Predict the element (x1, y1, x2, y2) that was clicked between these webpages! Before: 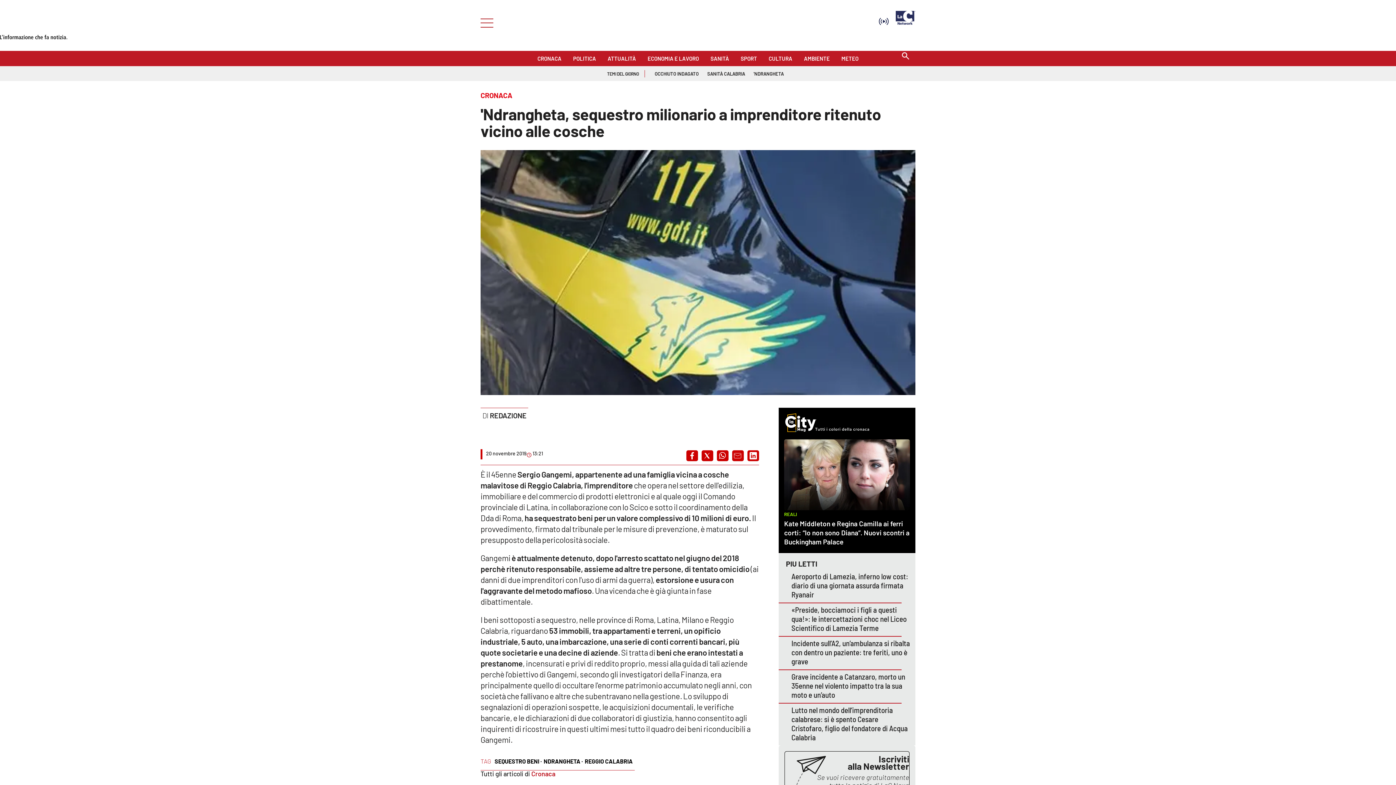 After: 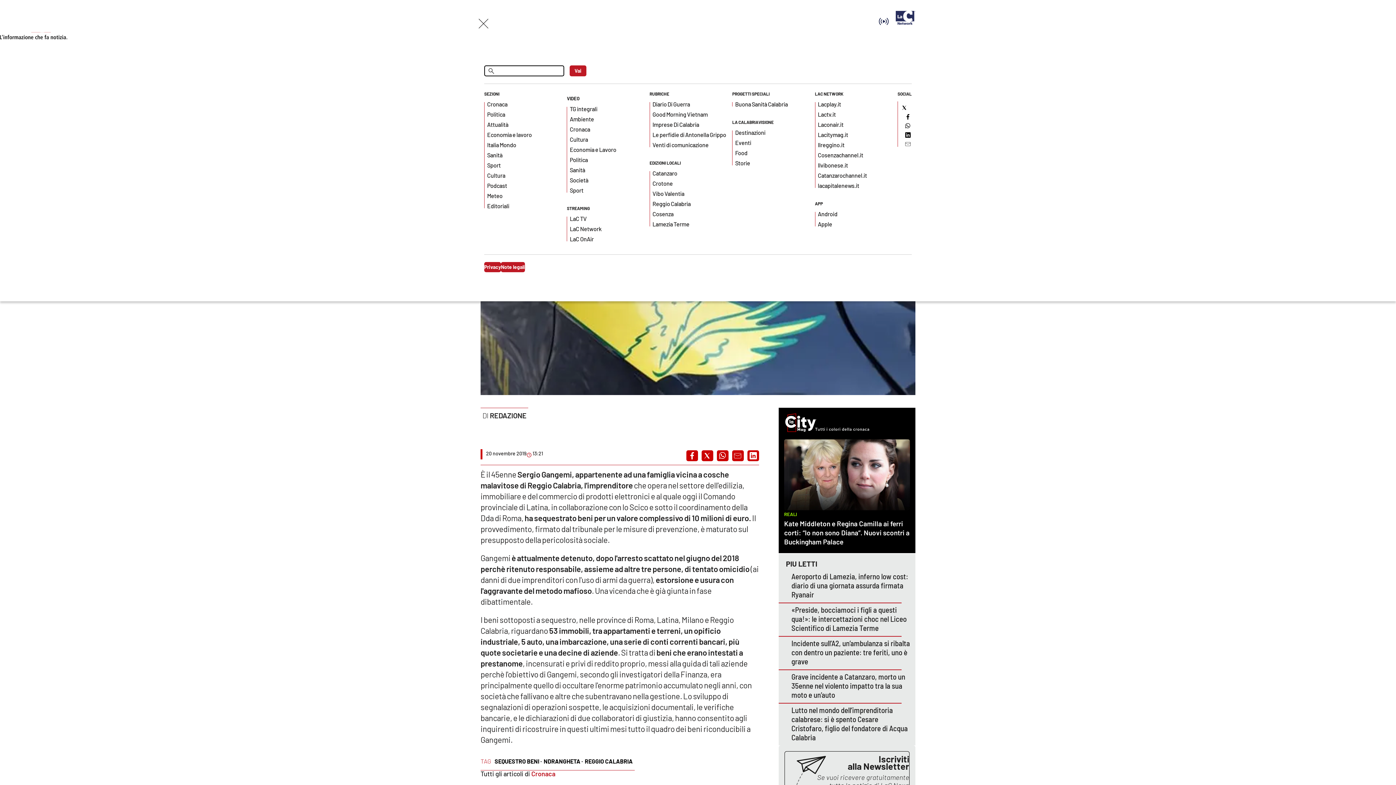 Action: bbox: (480, 18, 489, 26) label: Hamburger